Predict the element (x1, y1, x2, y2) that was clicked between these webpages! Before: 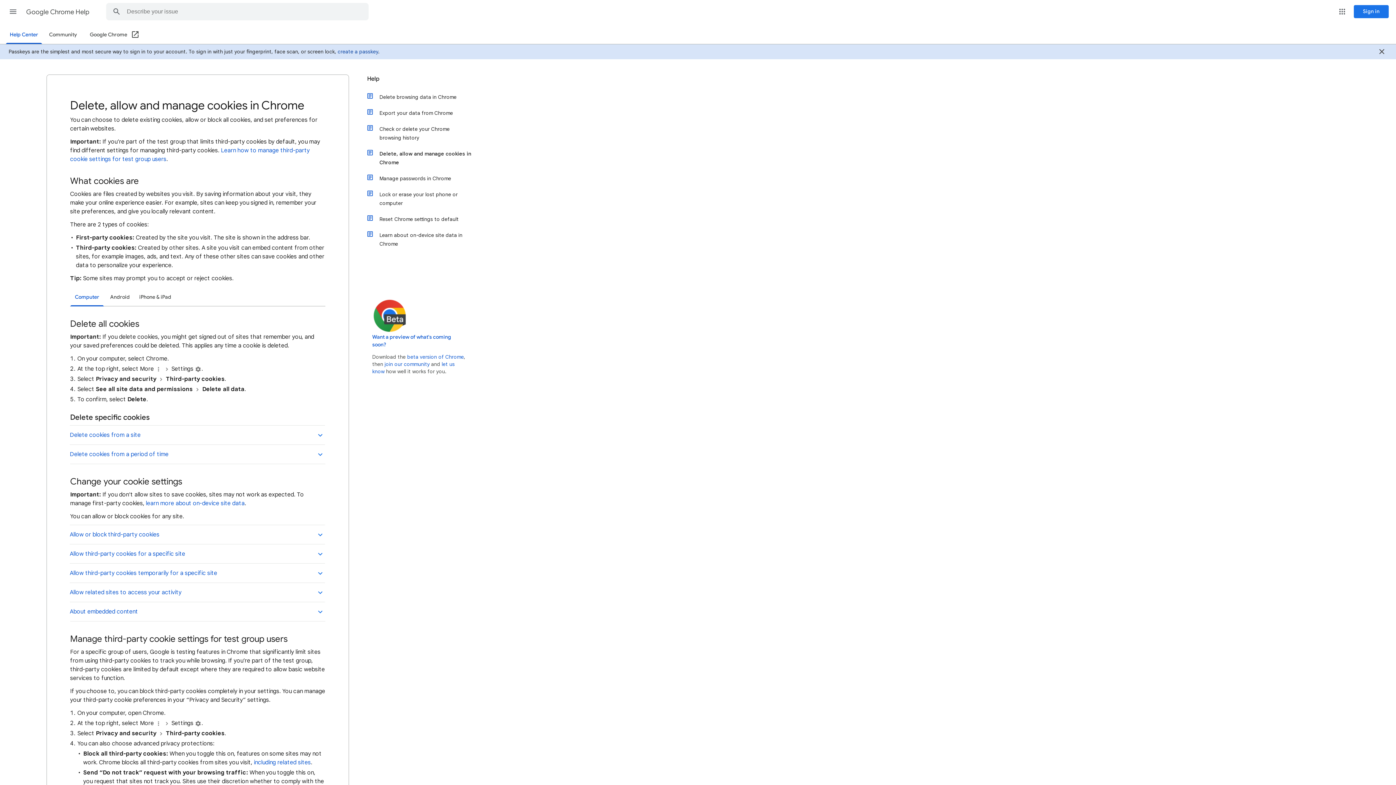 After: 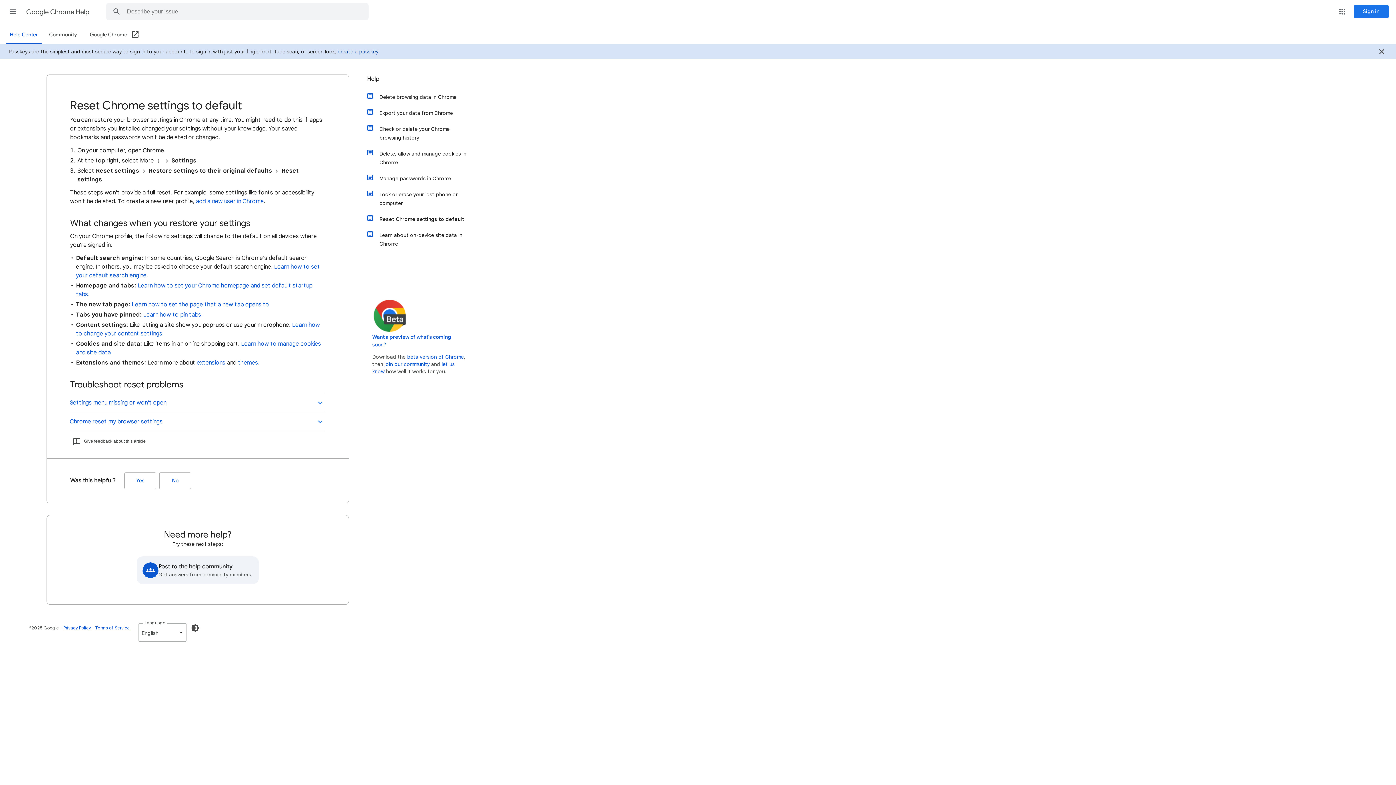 Action: label: Reset Chrome settings to default bbox: (374, 211, 472, 227)